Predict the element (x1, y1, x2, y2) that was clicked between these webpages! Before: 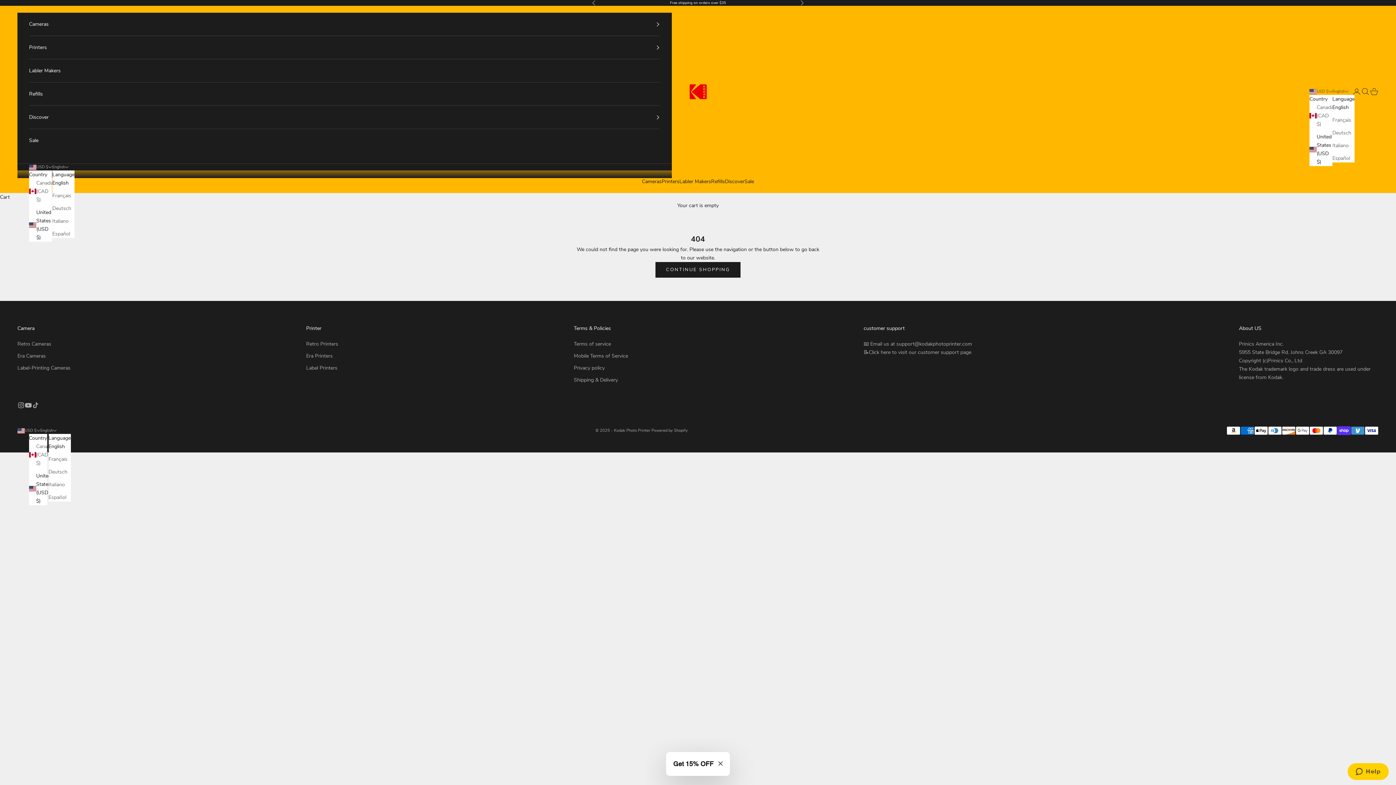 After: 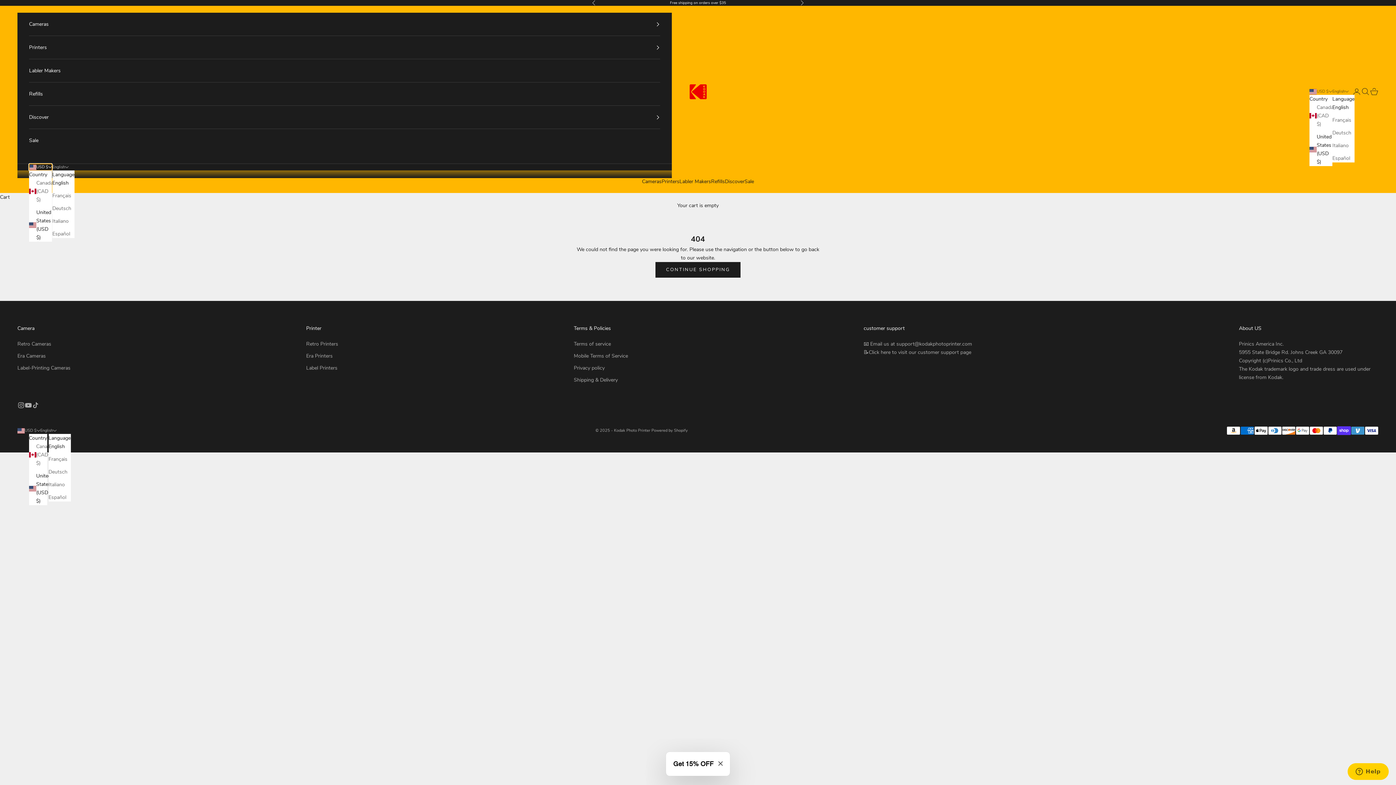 Action: bbox: (29, 164, 52, 170) label: Change country or currency